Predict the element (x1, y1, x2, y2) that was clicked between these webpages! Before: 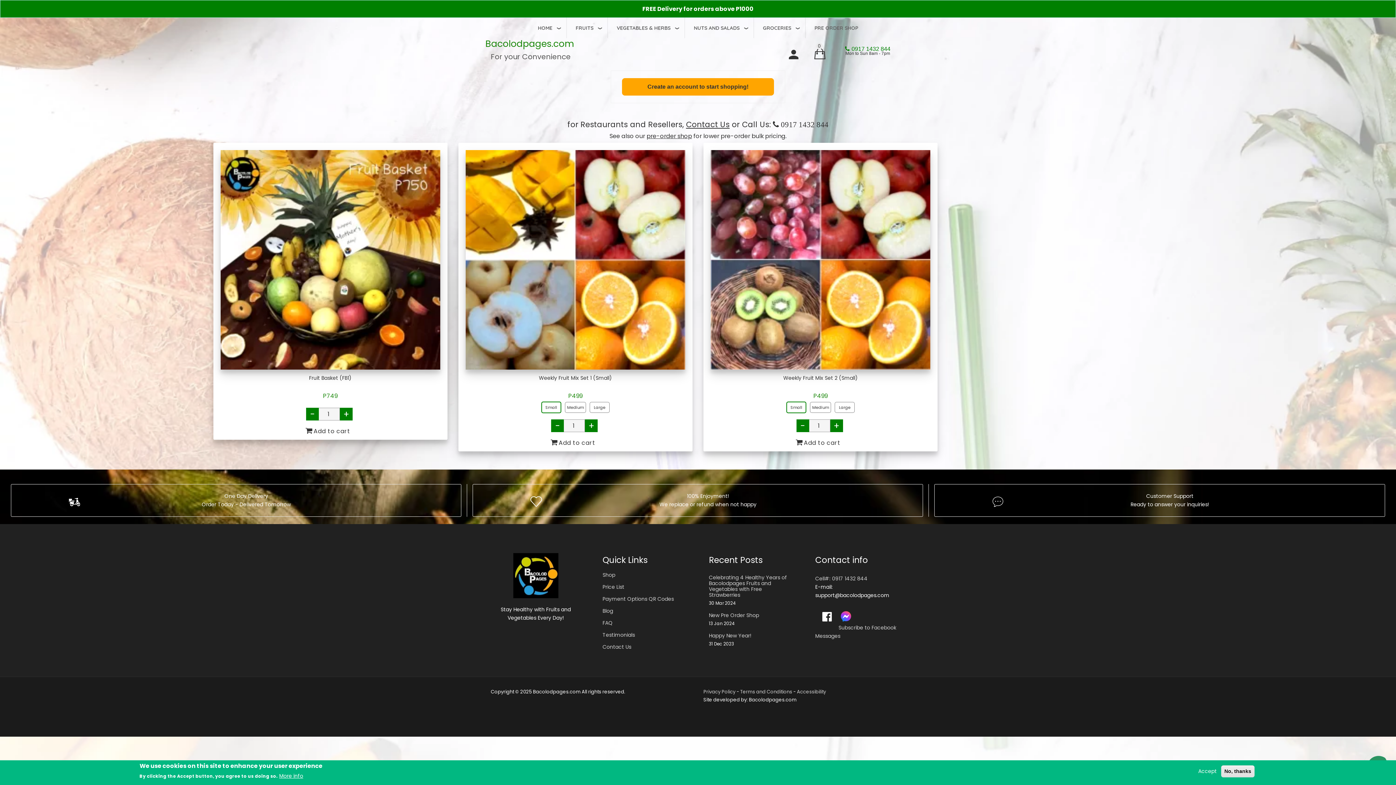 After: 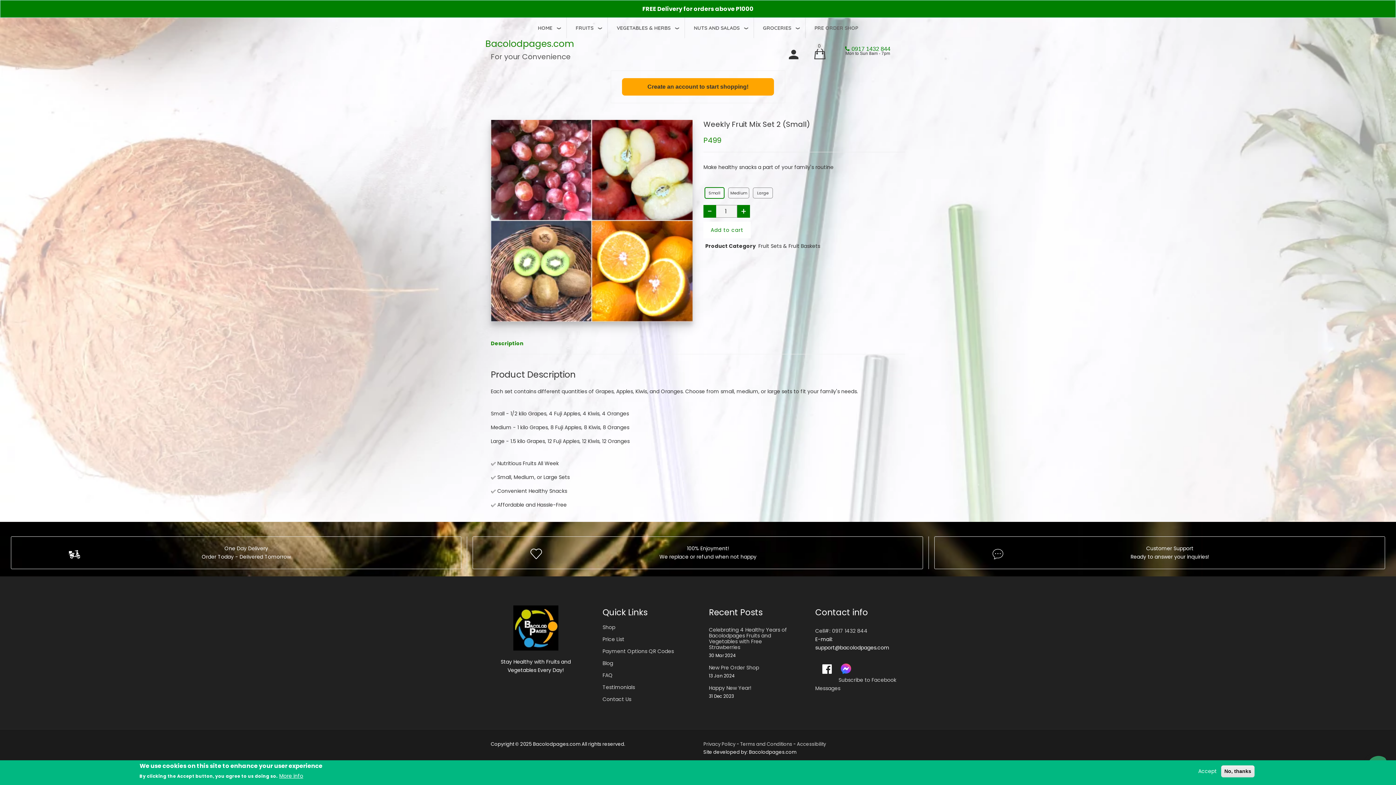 Action: bbox: (710, 255, 930, 263)